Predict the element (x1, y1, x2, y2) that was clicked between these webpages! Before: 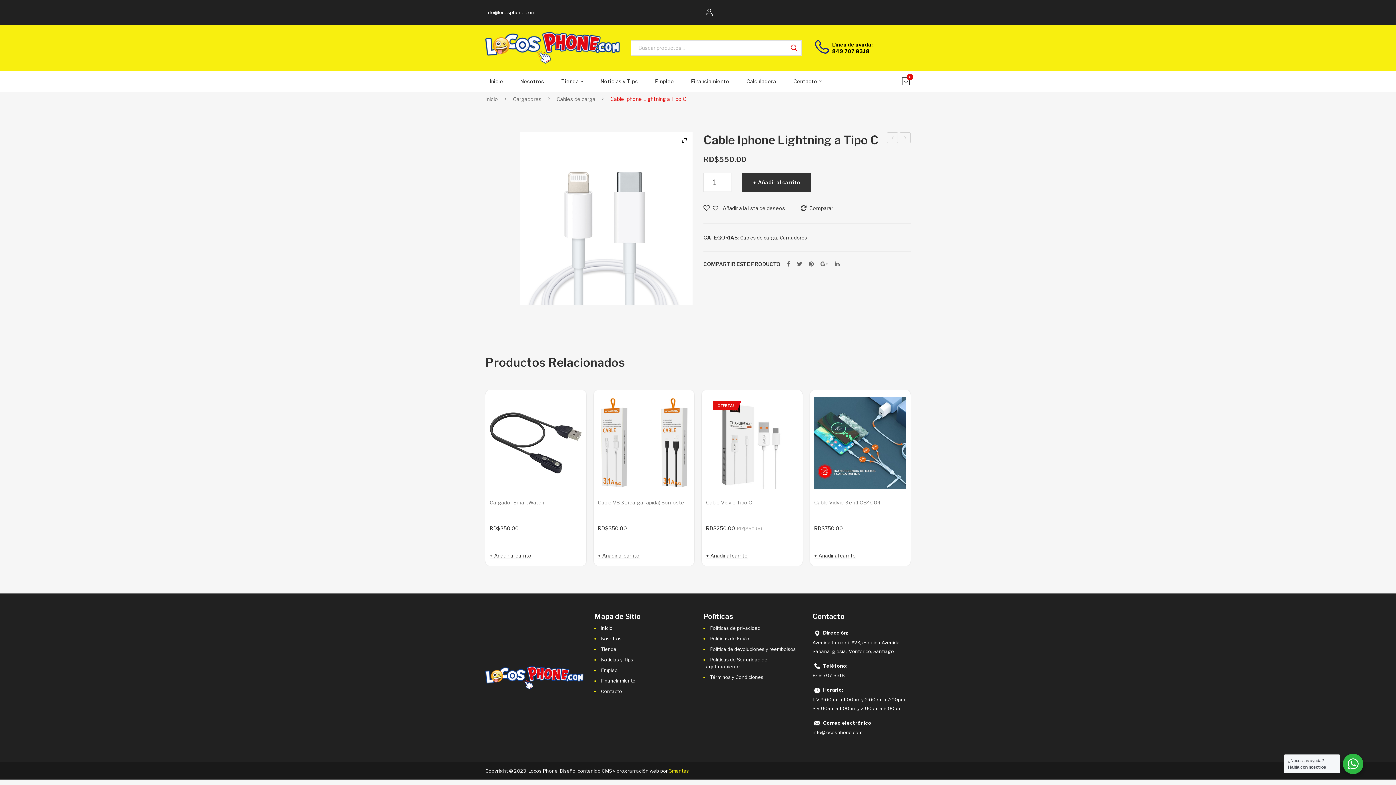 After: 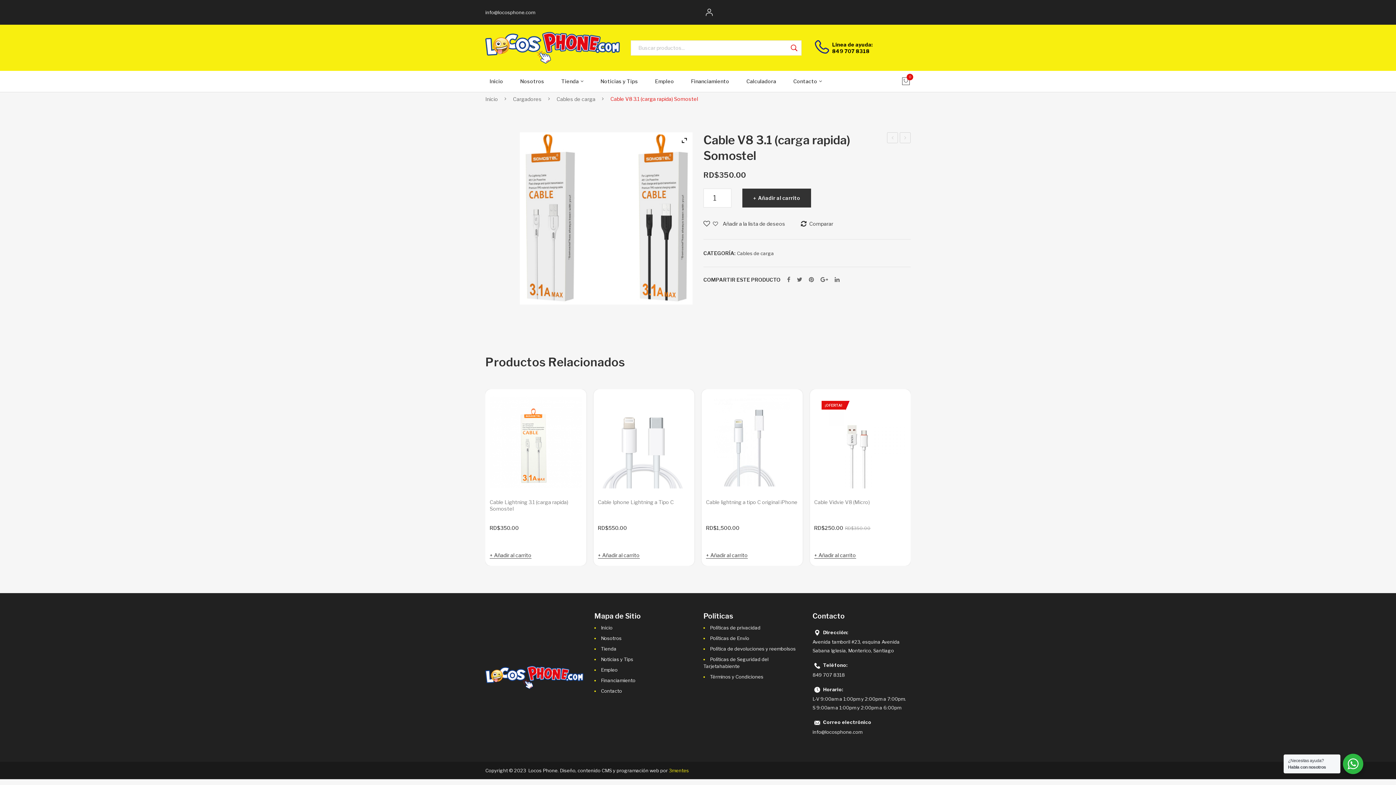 Action: label: Cable V8 3.1 (carga rapida) Somostel bbox: (598, 499, 690, 506)